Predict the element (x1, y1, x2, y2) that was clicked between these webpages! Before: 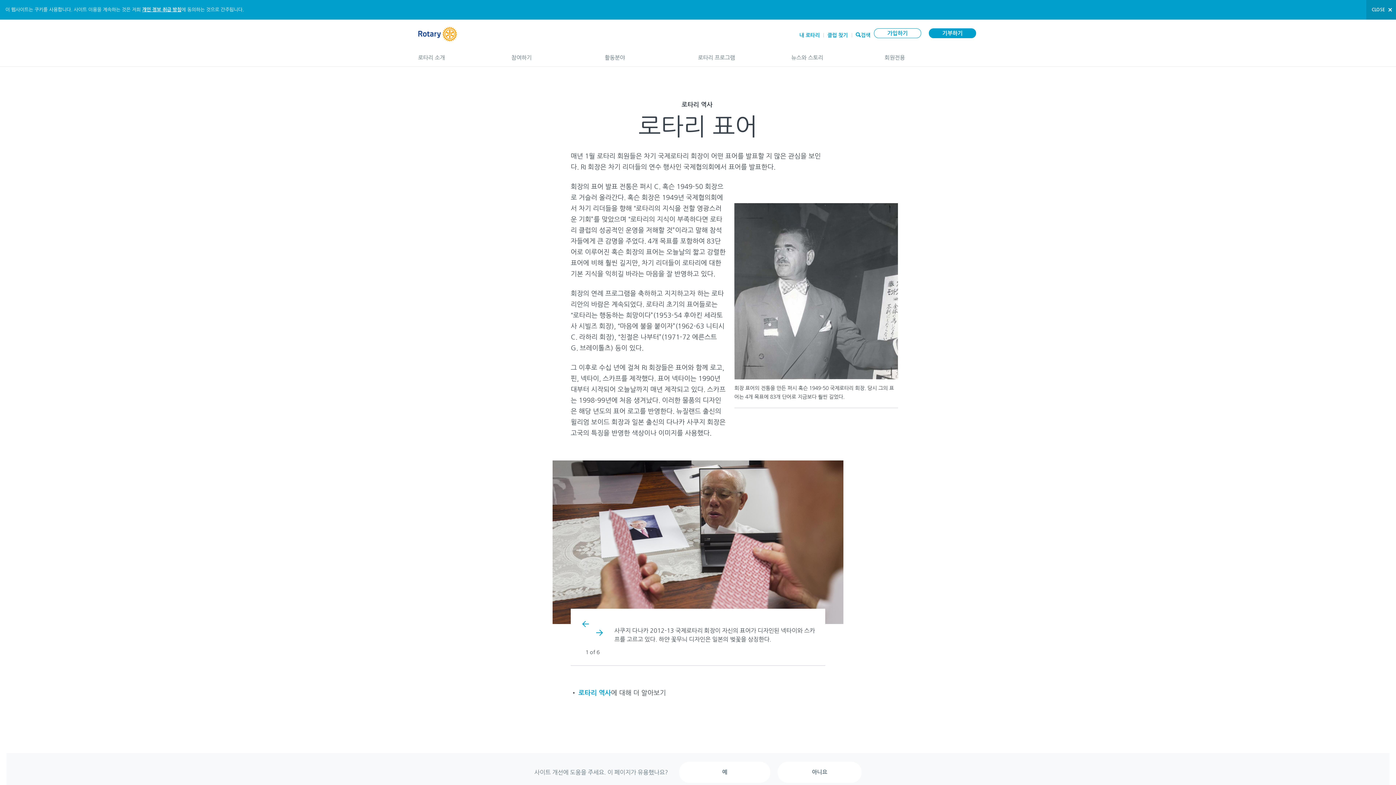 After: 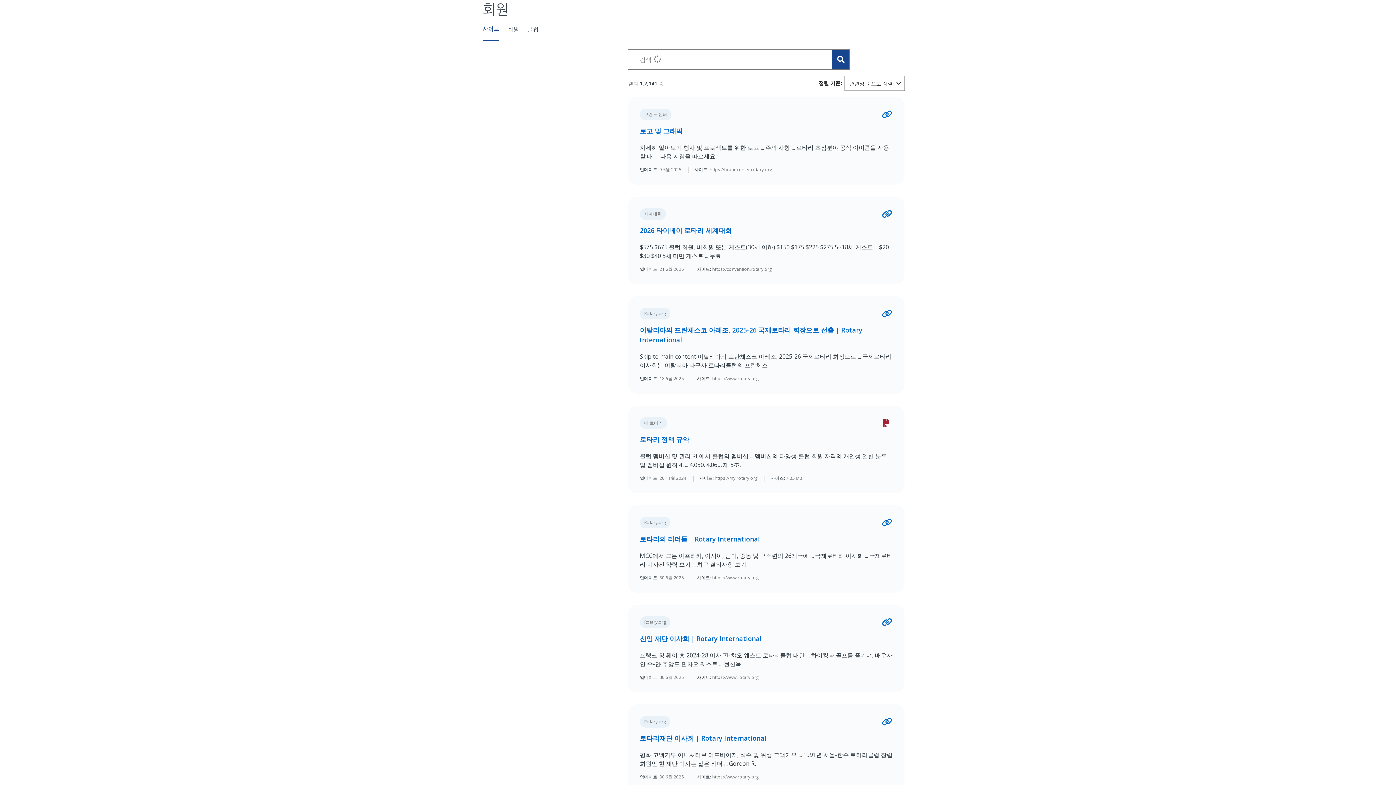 Action: label: 검색 bbox: (861, 30, 870, 39)